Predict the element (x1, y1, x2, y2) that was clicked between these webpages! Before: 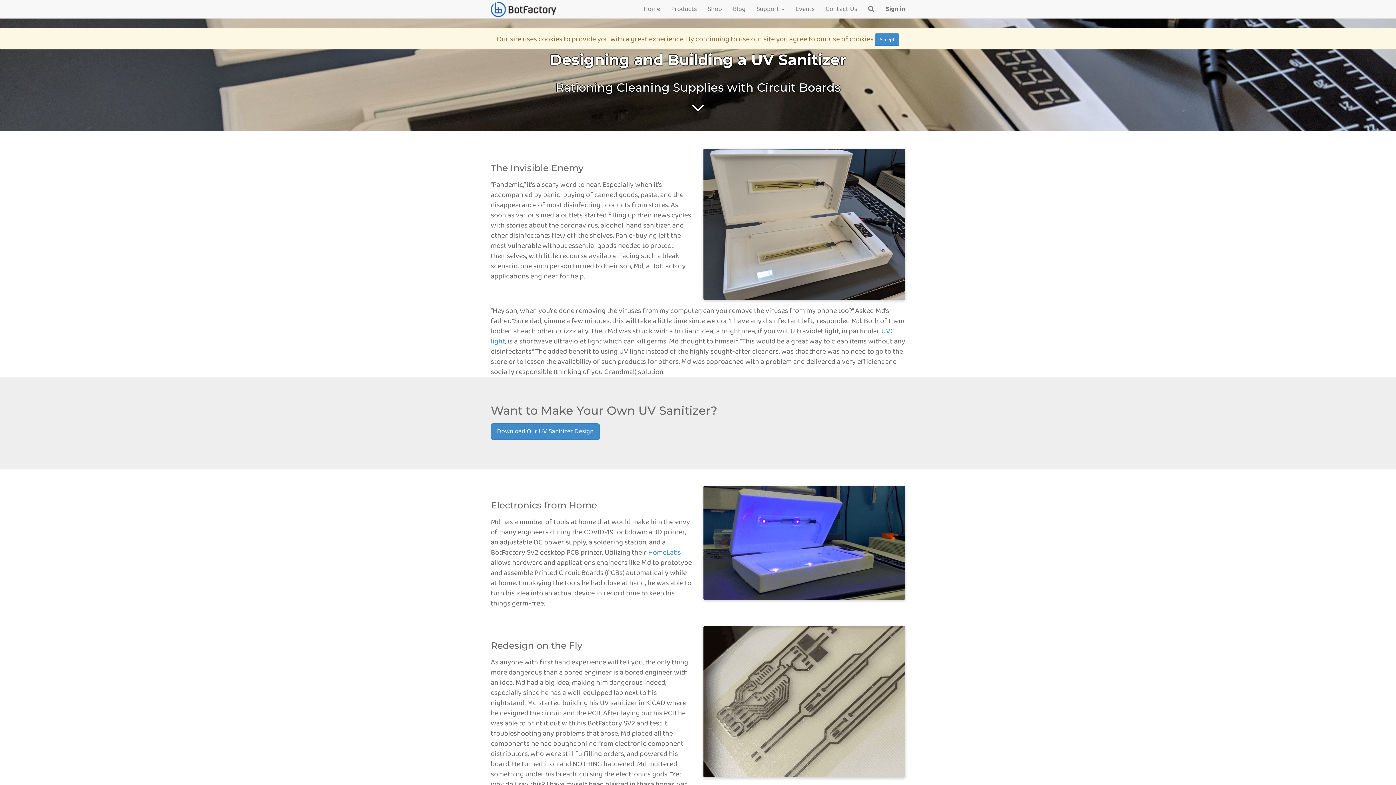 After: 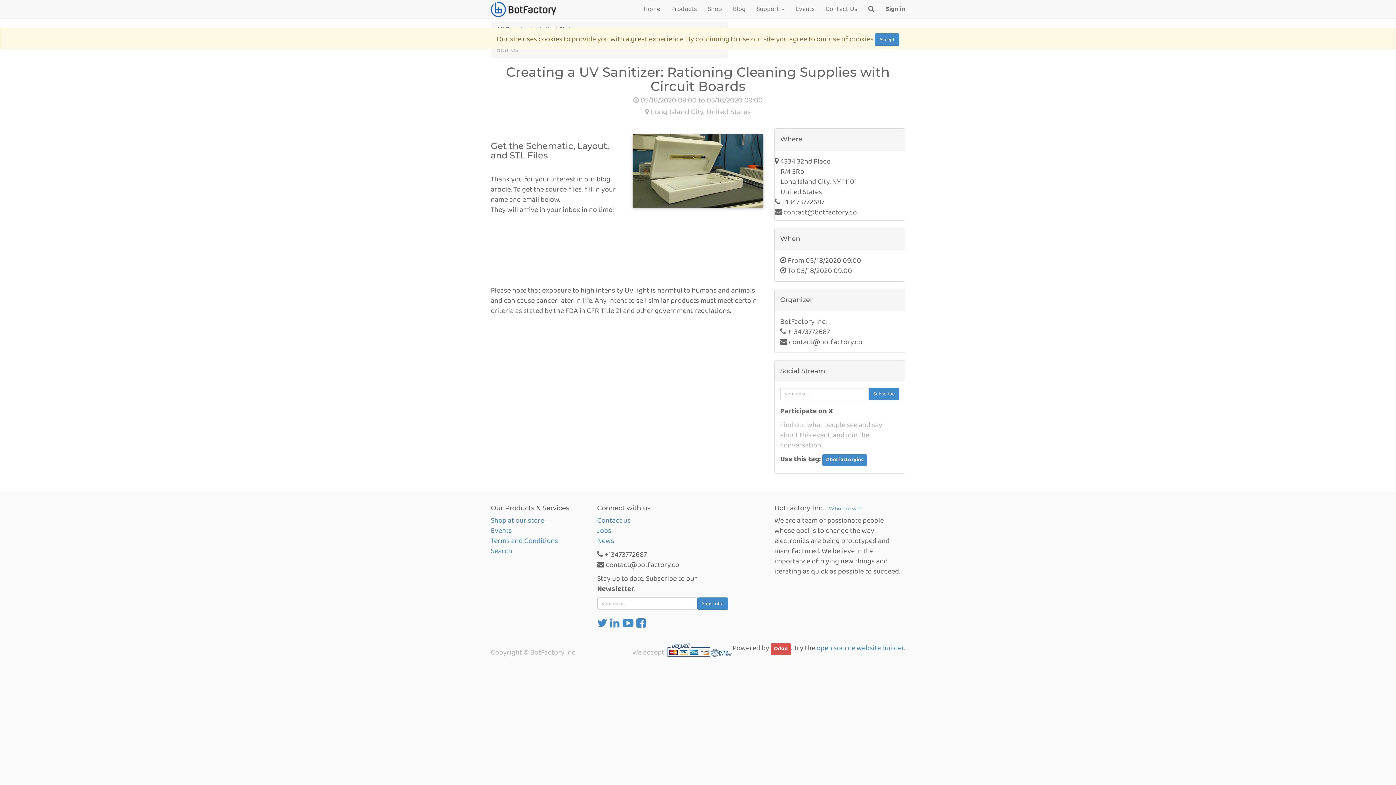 Action: bbox: (490, 423, 600, 440) label: Download Our UV Sanitizer Design